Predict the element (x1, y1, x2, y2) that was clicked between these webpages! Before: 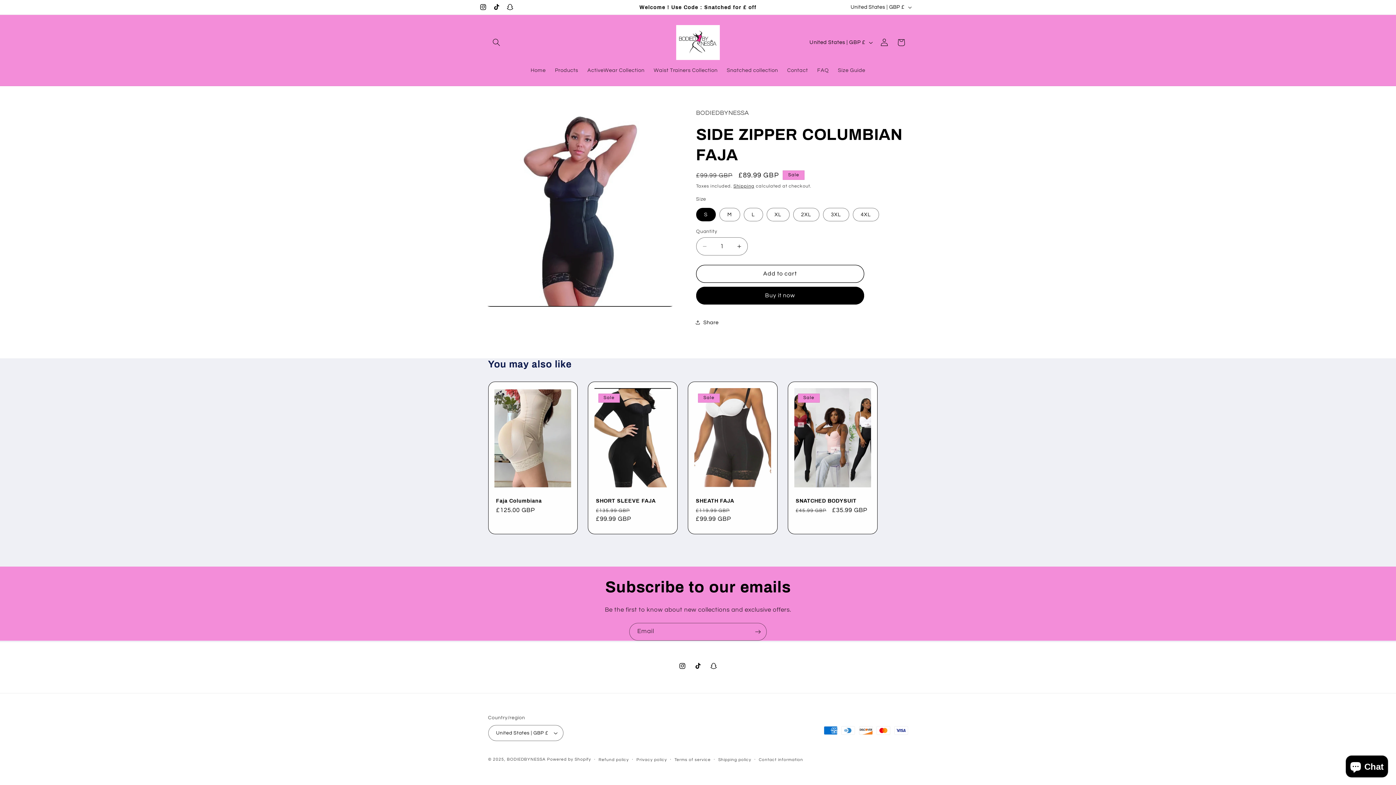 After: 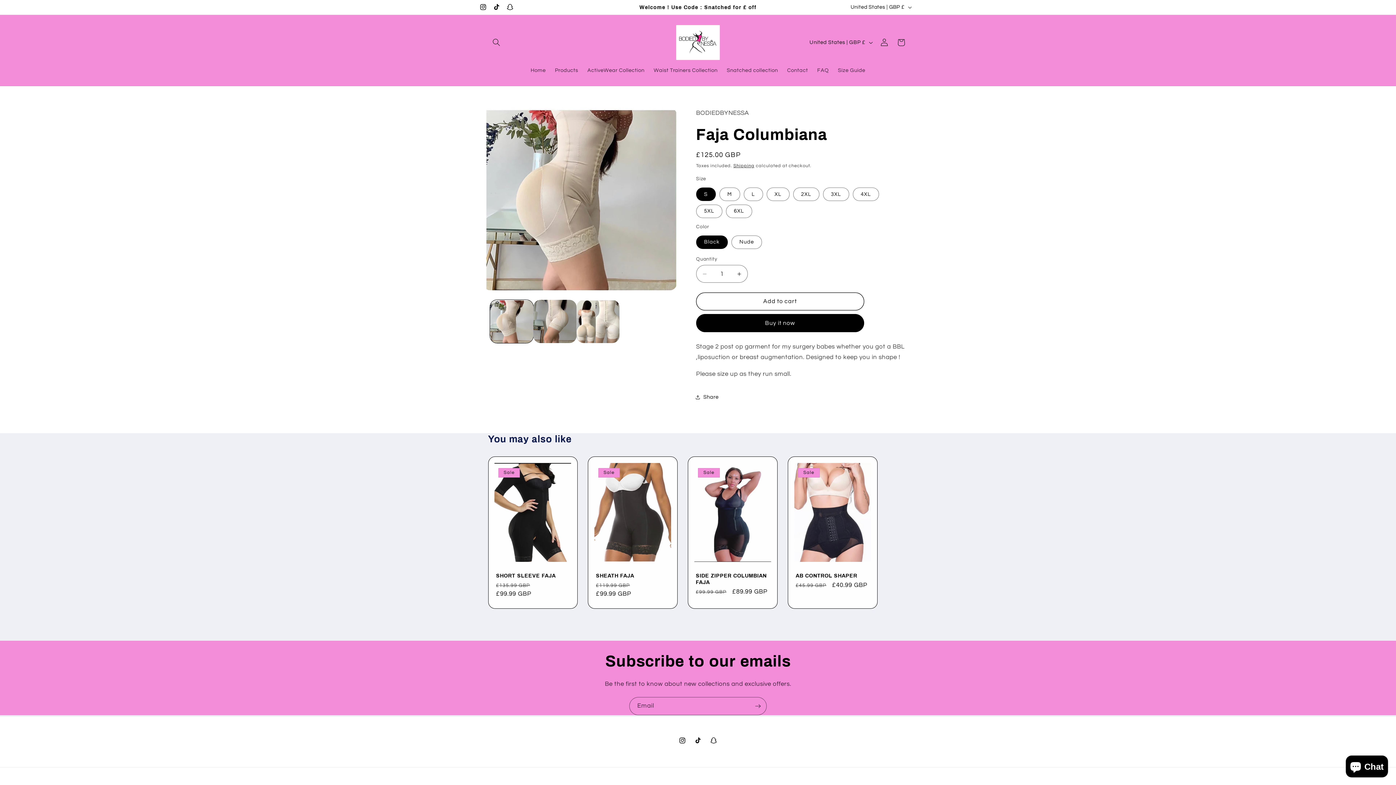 Action: bbox: (496, 497, 569, 504) label: Faja Columbiana